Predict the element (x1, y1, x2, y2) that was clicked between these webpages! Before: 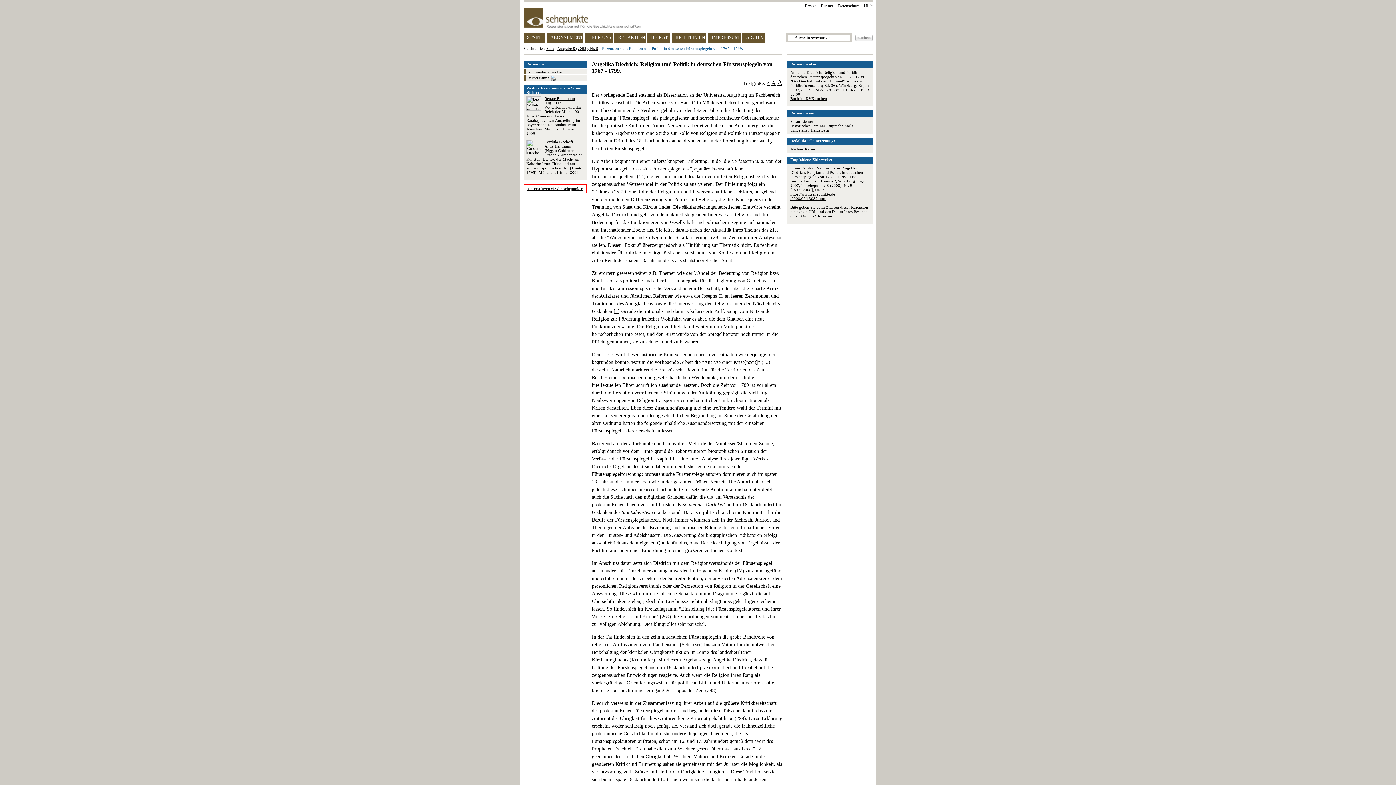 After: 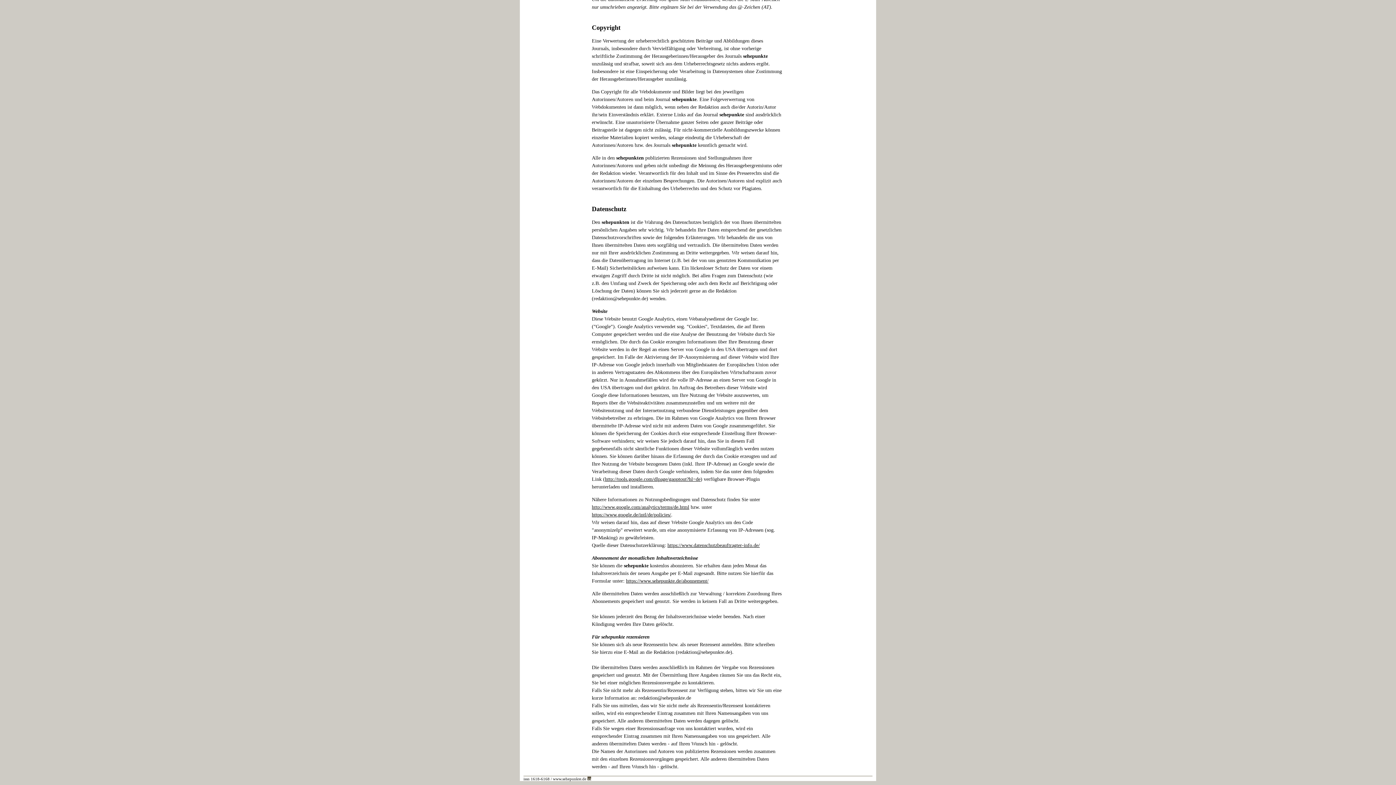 Action: label: Datenschutz bbox: (838, 3, 859, 8)